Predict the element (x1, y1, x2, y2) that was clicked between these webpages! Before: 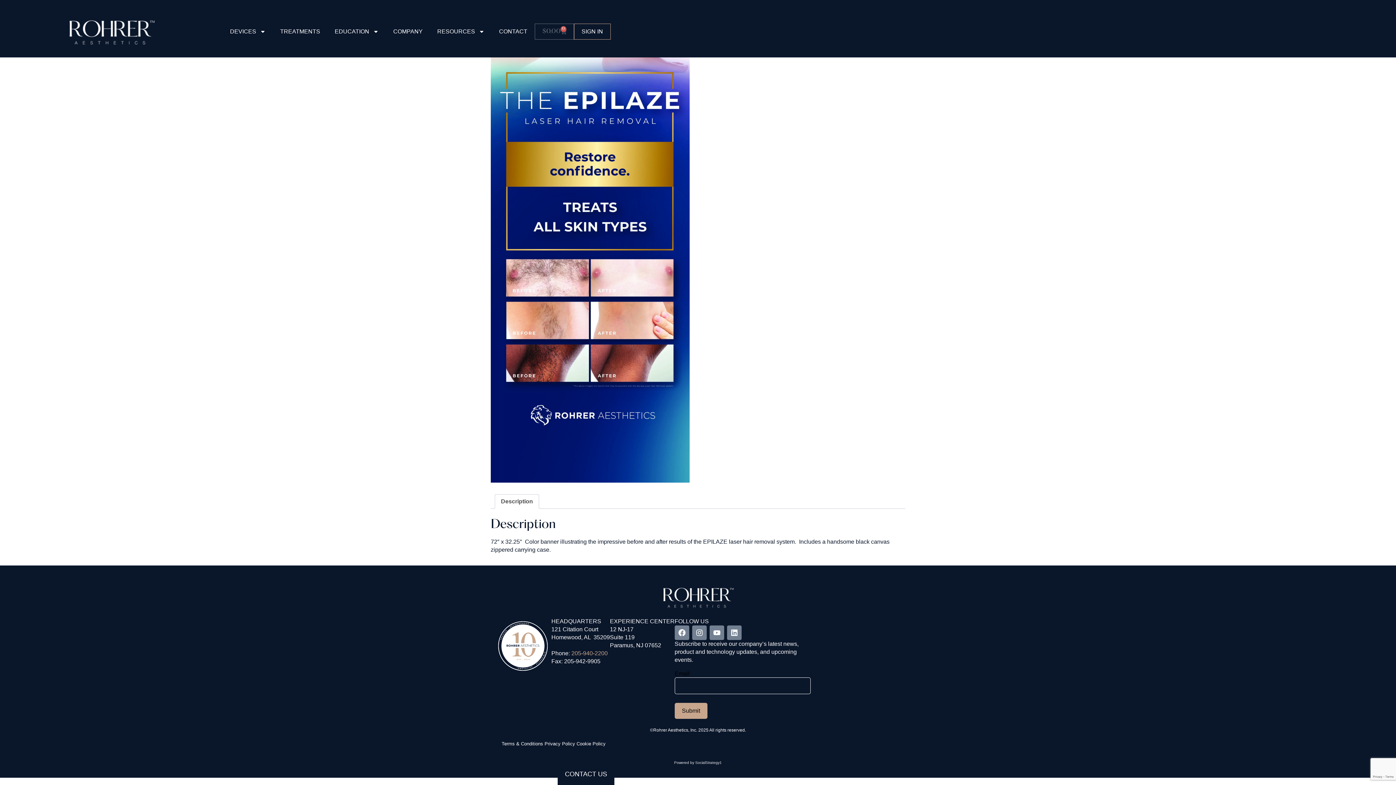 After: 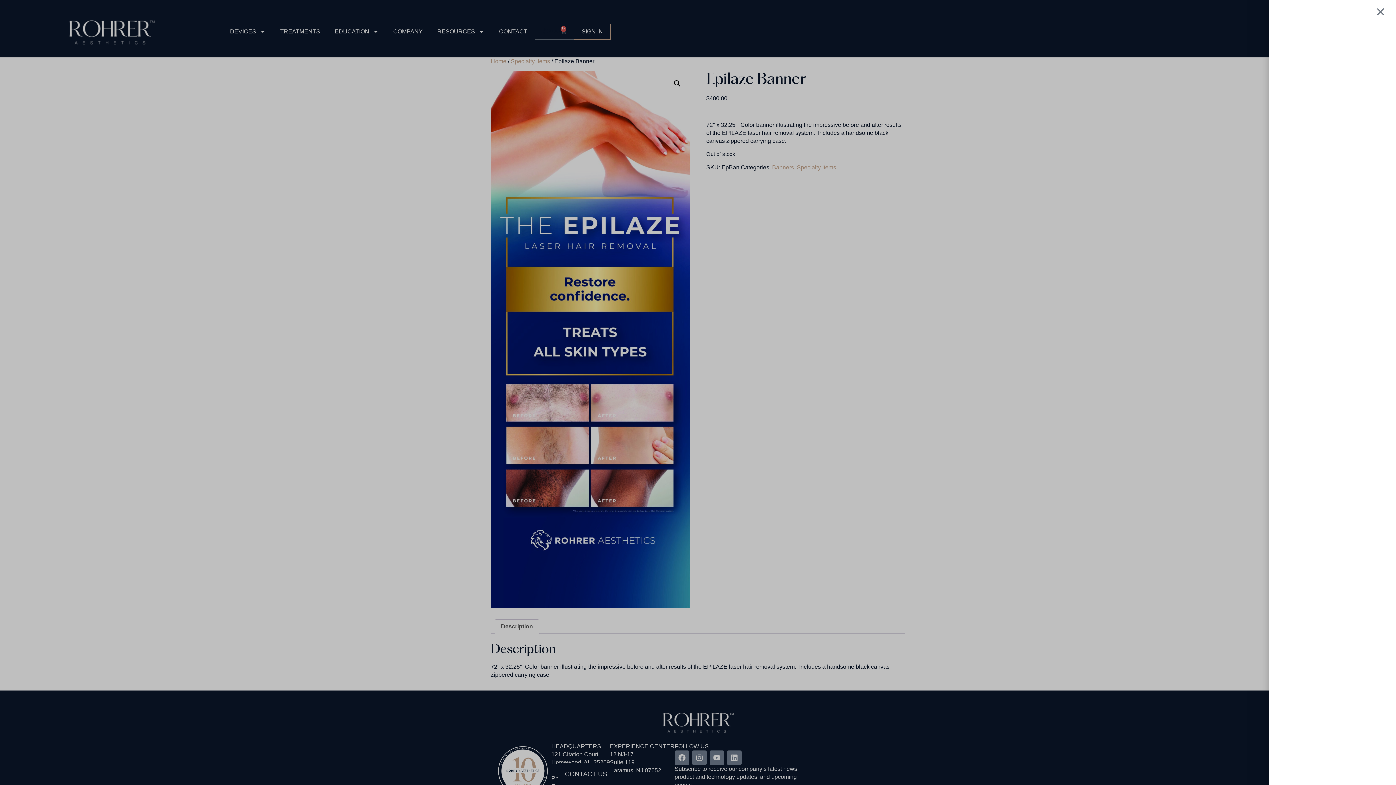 Action: label: $0.00
0
Cart bbox: (534, 23, 574, 39)